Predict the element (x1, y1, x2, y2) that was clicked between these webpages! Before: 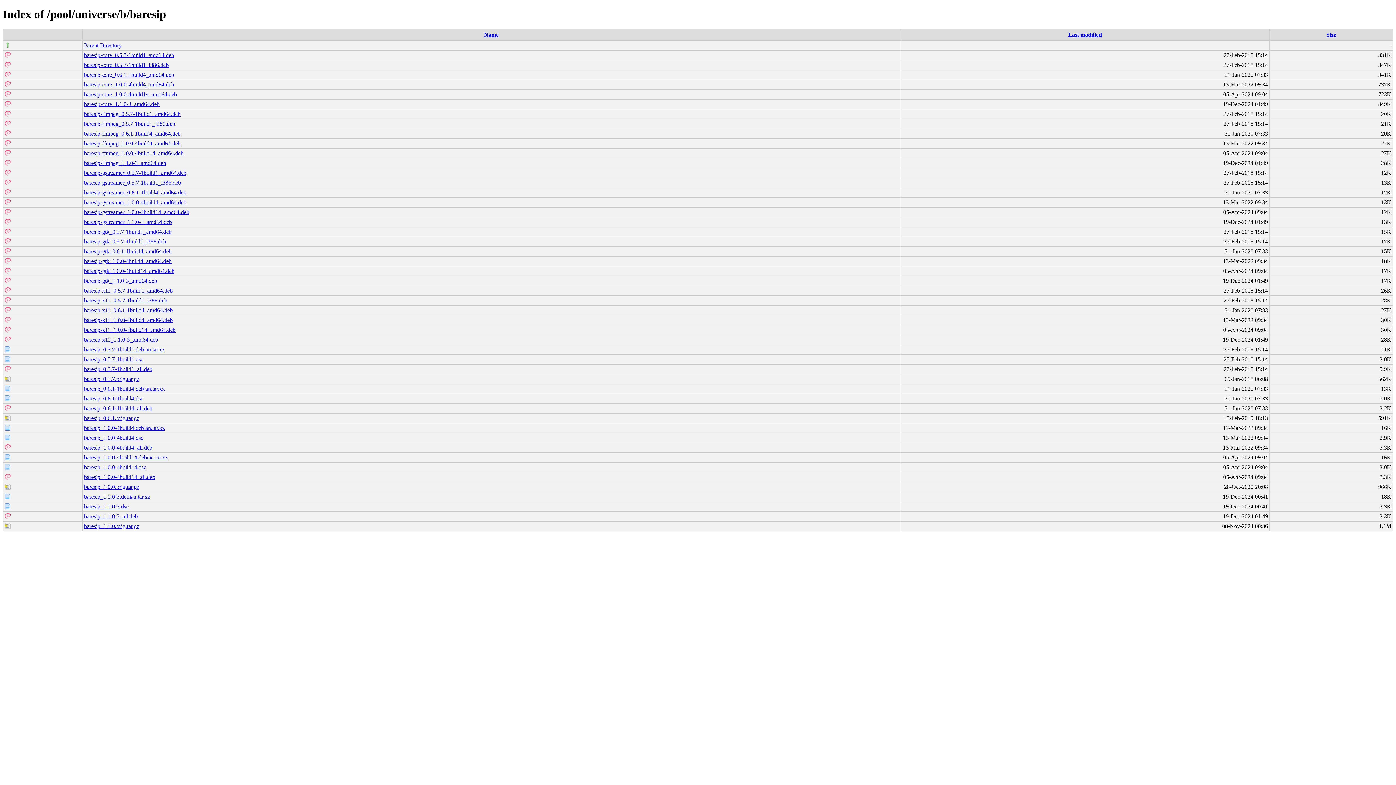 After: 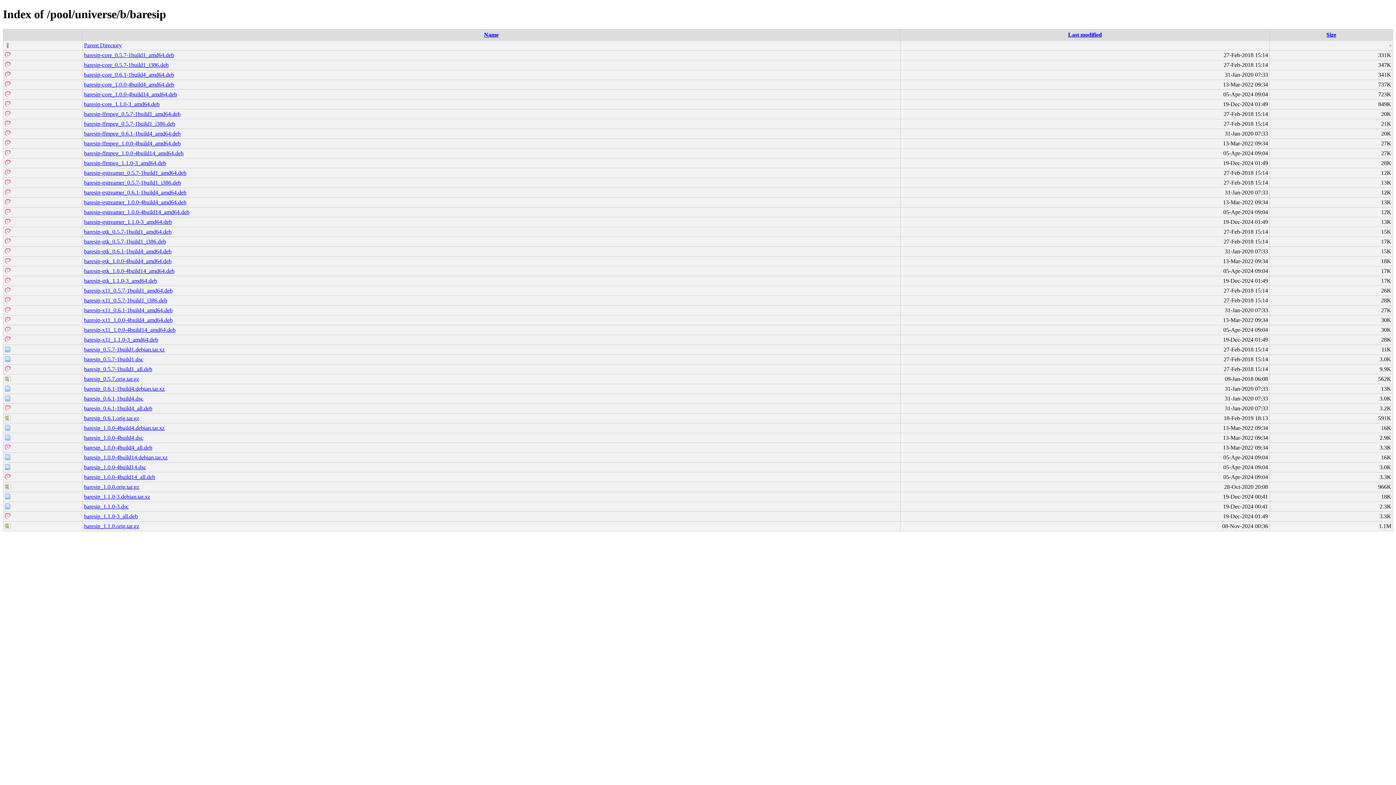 Action: label: baresip_1.0.0.orig.tar.gz bbox: (84, 483, 139, 490)